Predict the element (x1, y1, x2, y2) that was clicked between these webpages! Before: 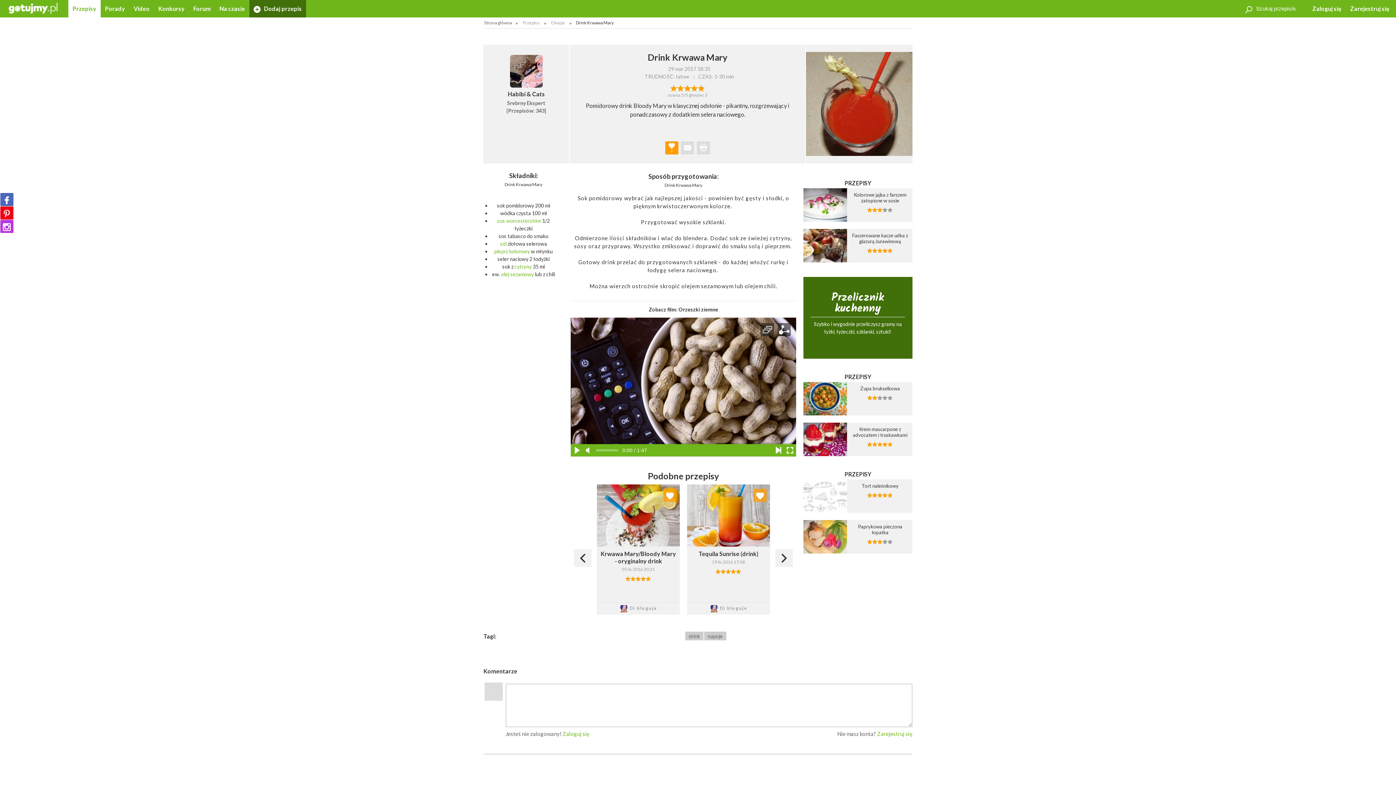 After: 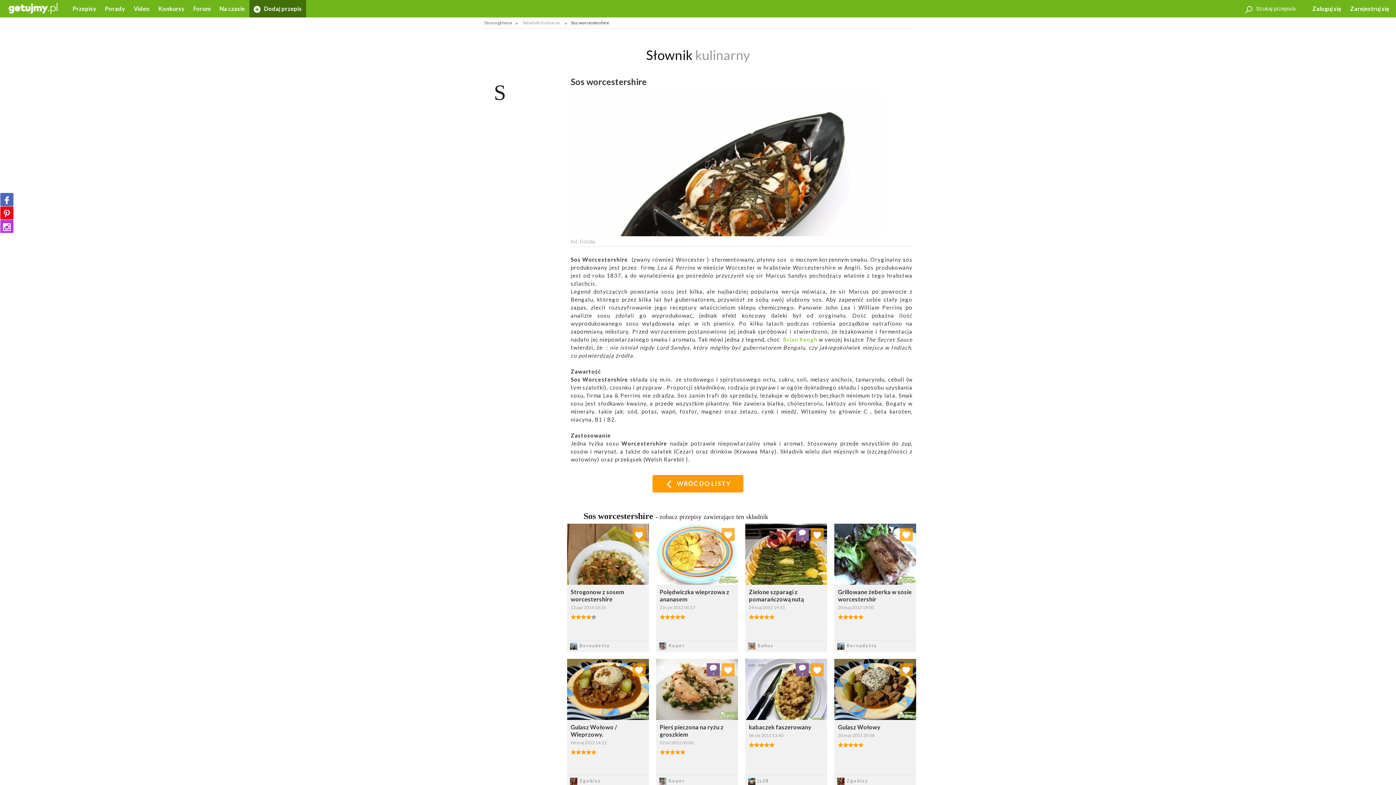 Action: label: worcestershire bbox: (506, 217, 541, 224)